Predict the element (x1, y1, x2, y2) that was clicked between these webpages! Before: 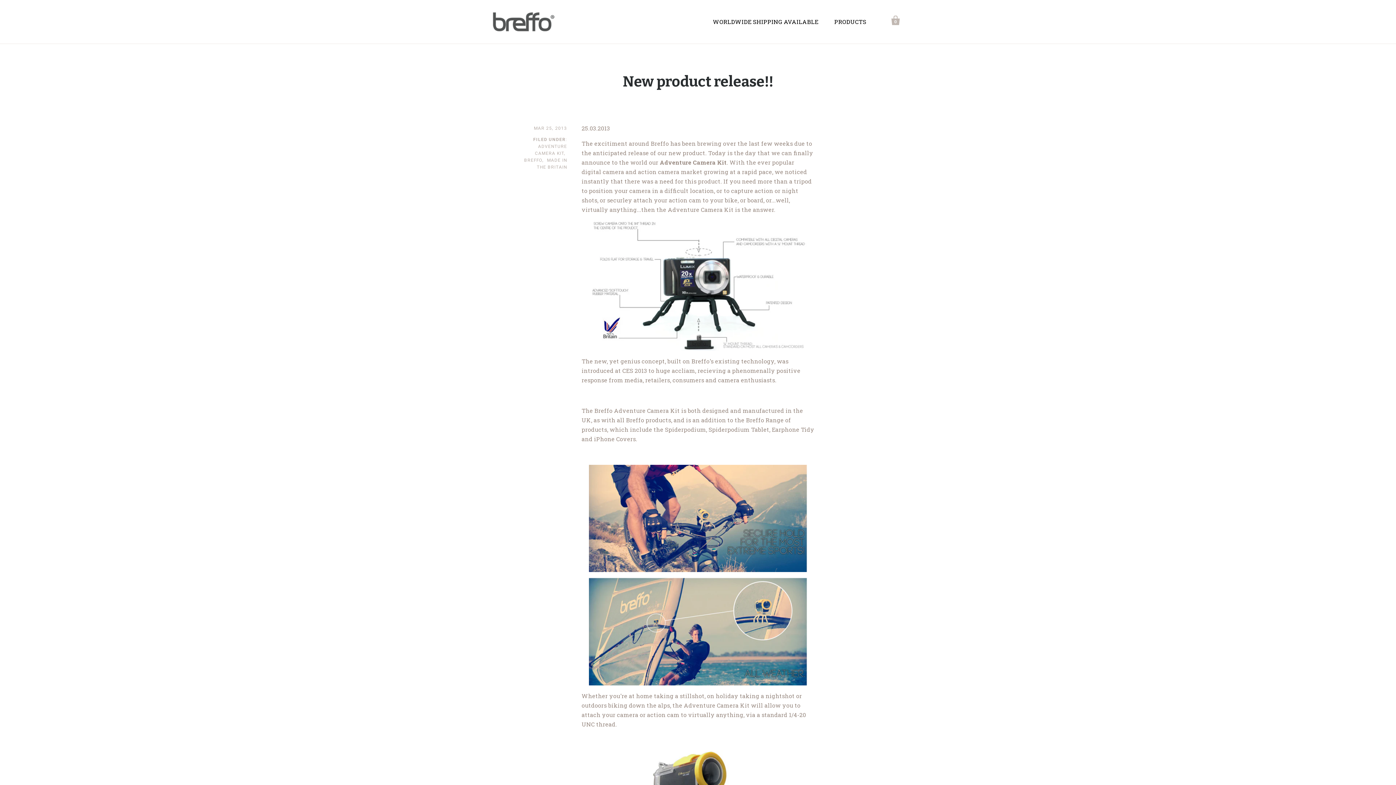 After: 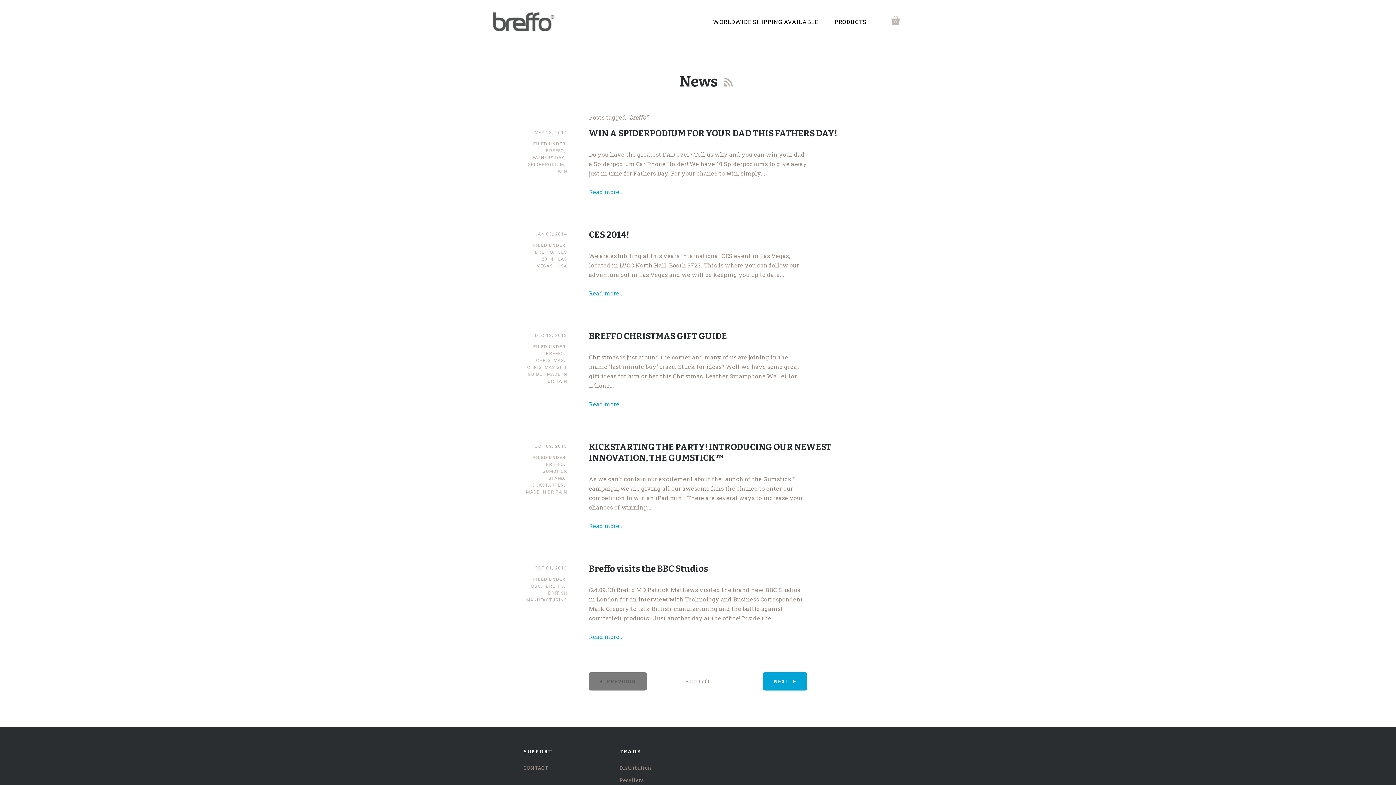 Action: label: BREFFO bbox: (524, 157, 542, 162)